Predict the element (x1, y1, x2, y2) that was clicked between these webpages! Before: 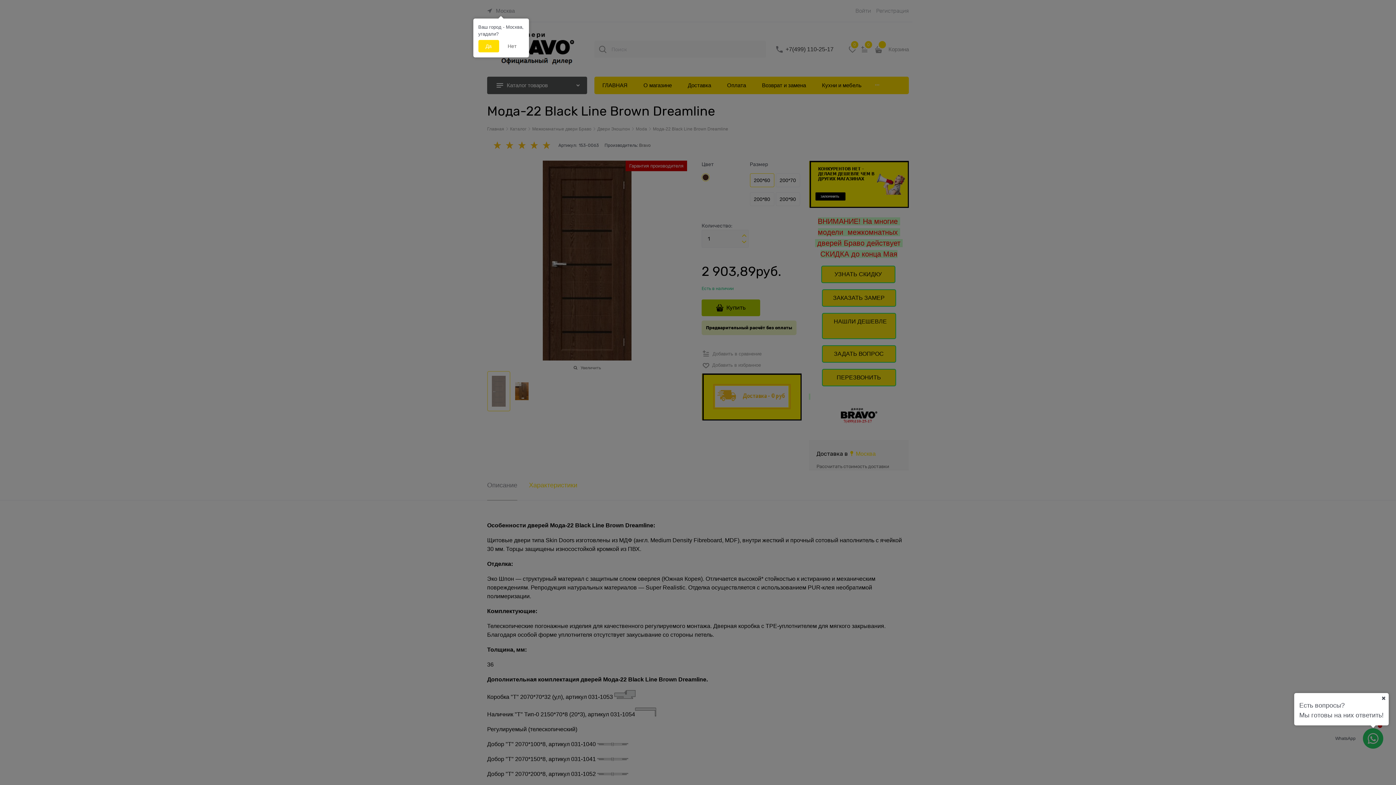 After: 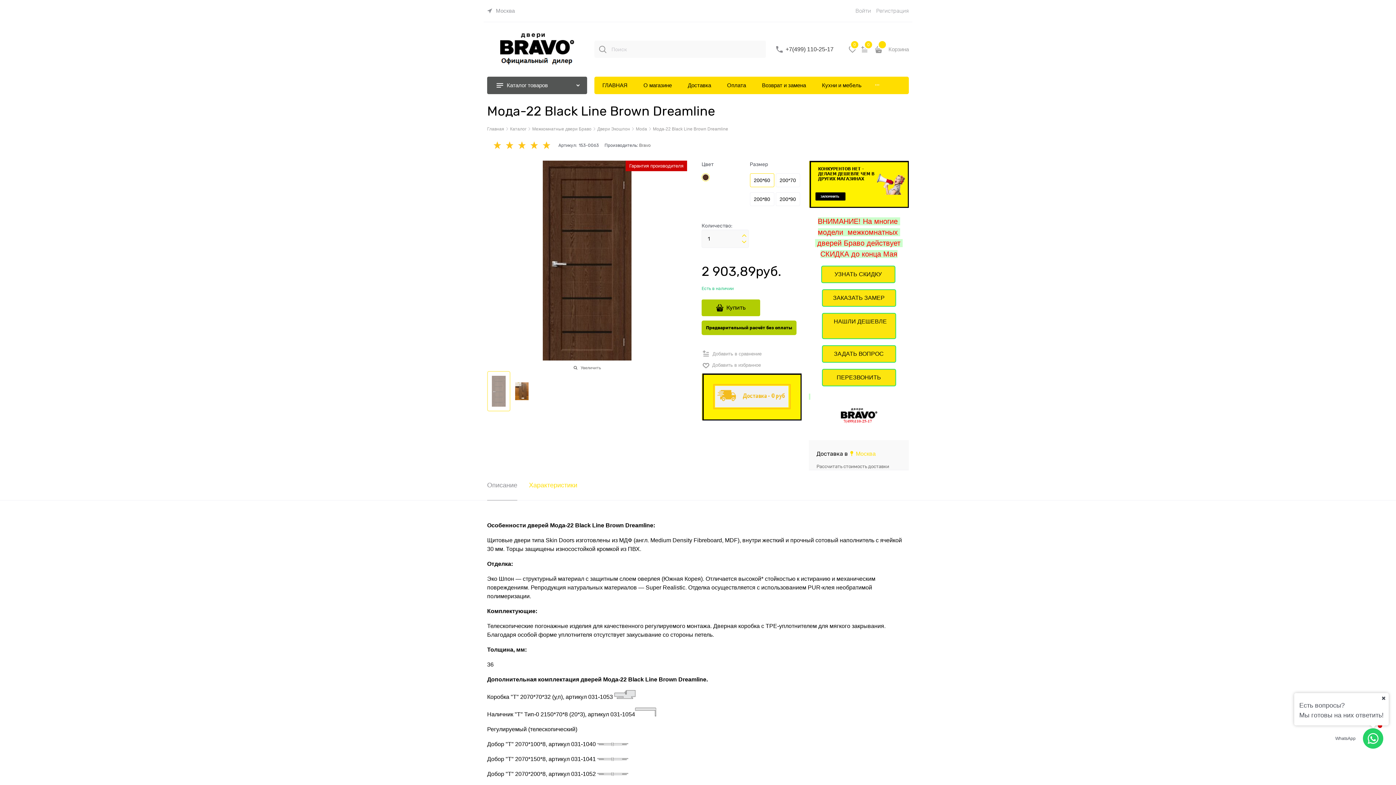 Action: bbox: (478, 40, 499, 52) label: Да